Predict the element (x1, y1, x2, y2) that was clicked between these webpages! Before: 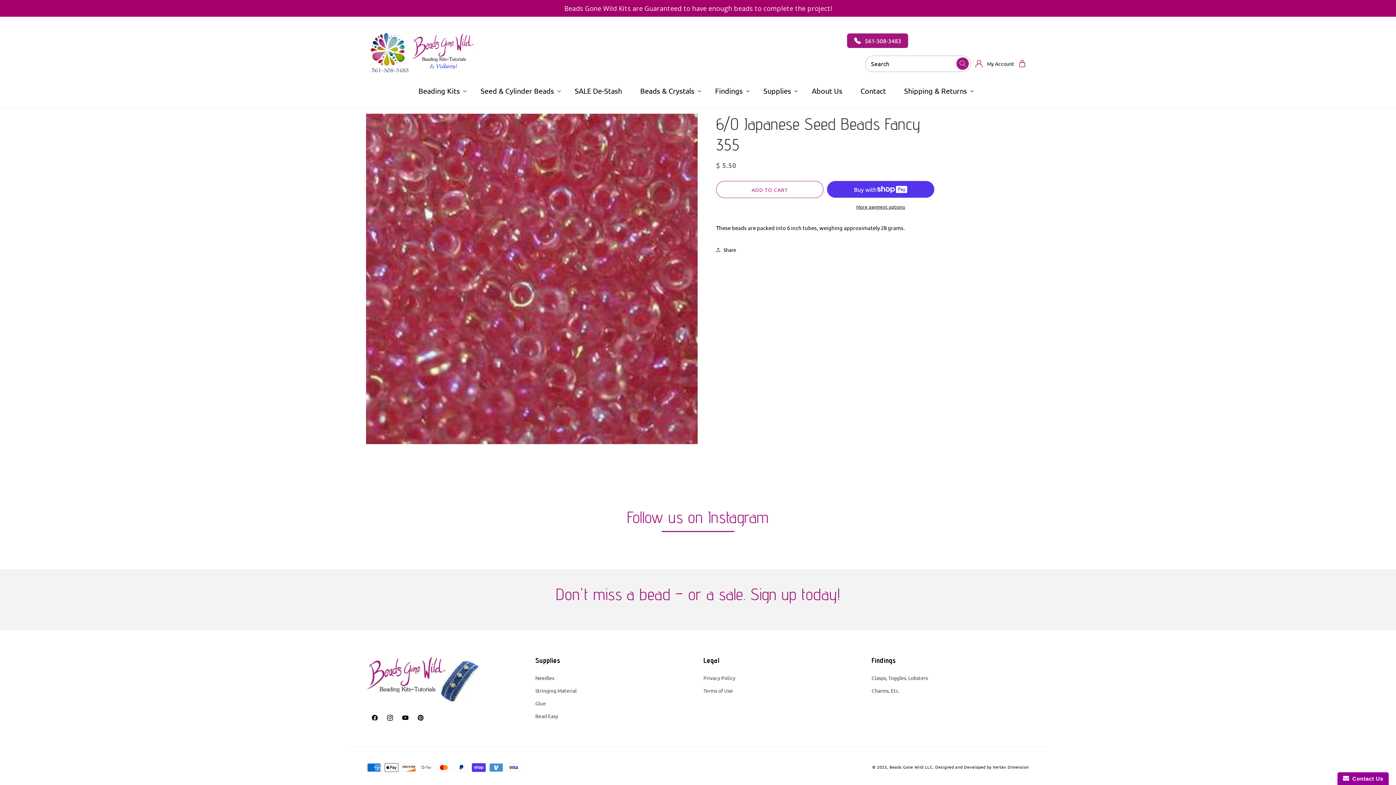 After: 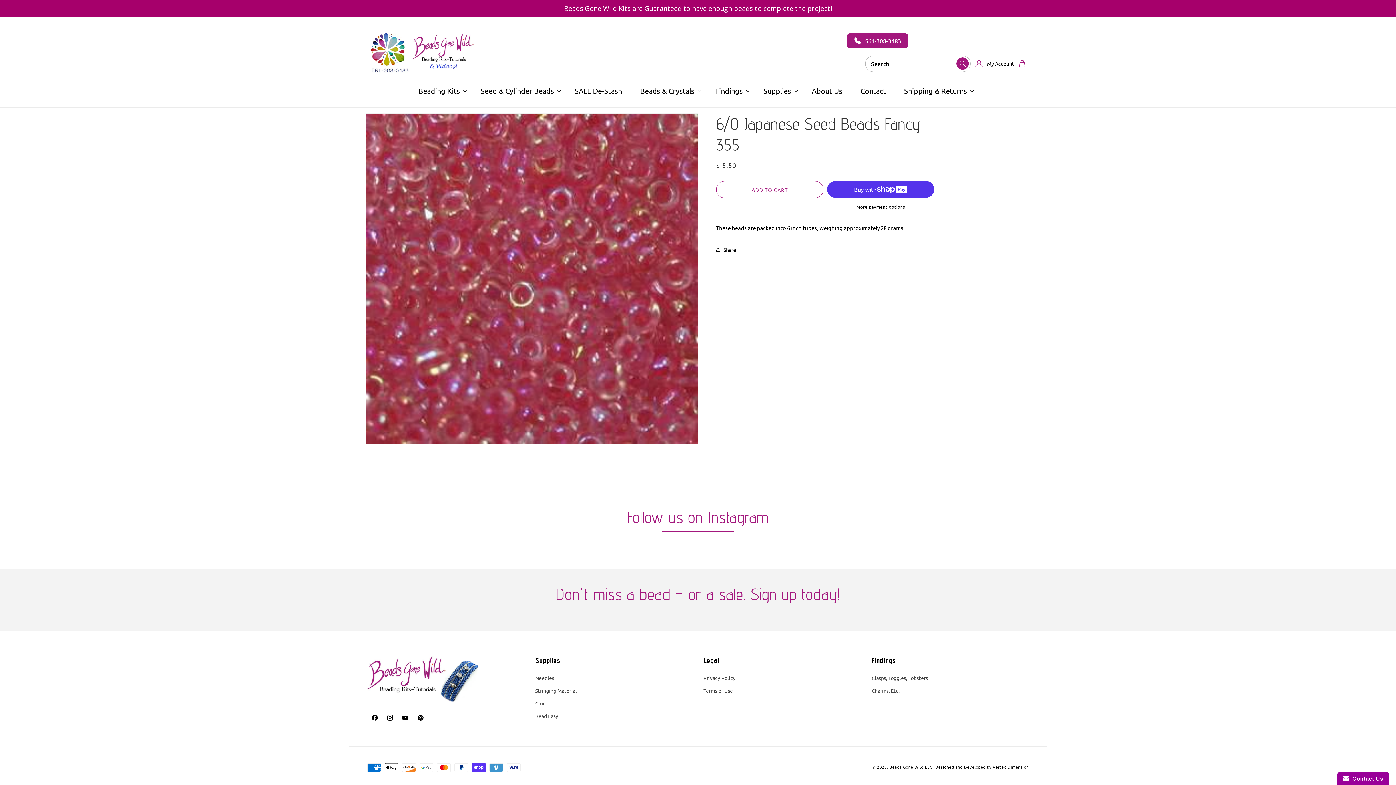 Action: label: 561-308-3483 bbox: (847, 33, 908, 47)